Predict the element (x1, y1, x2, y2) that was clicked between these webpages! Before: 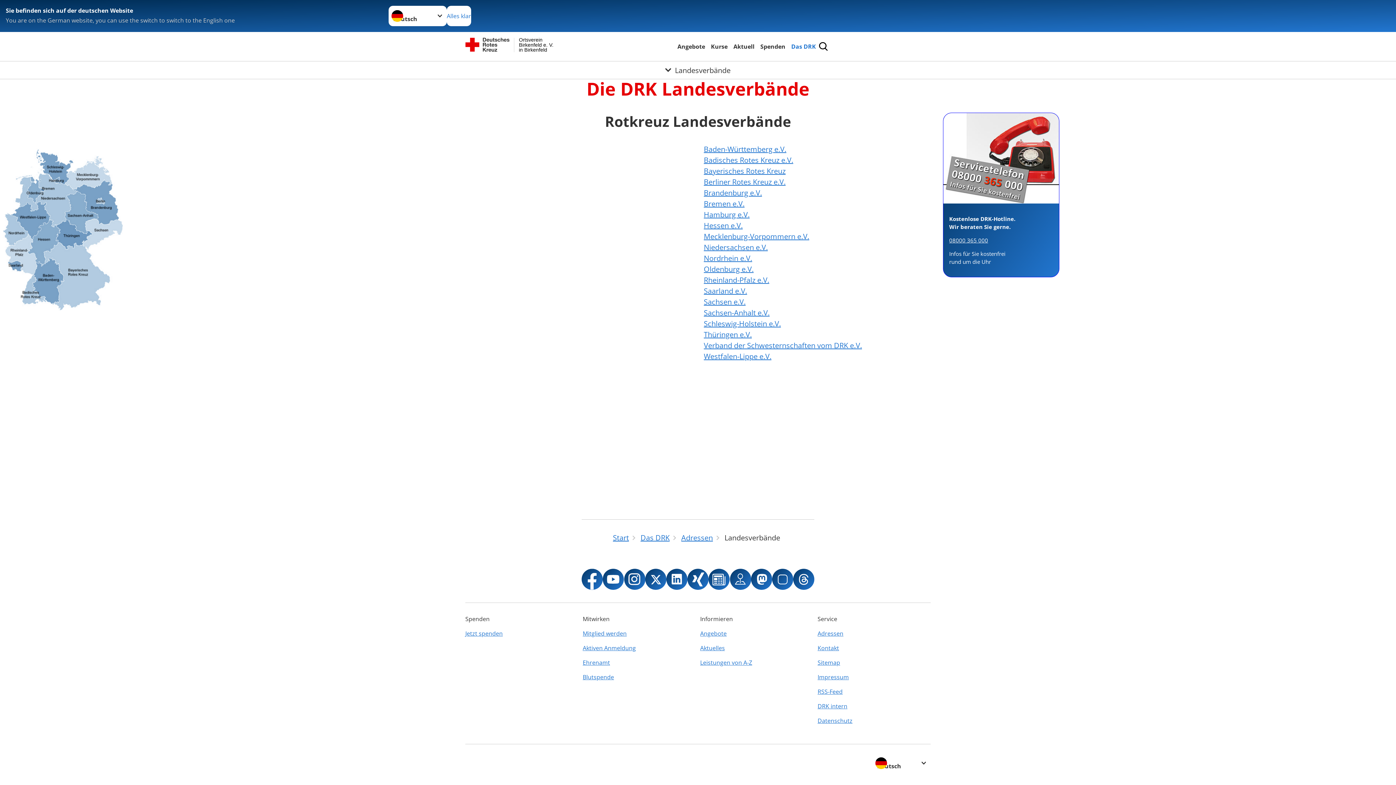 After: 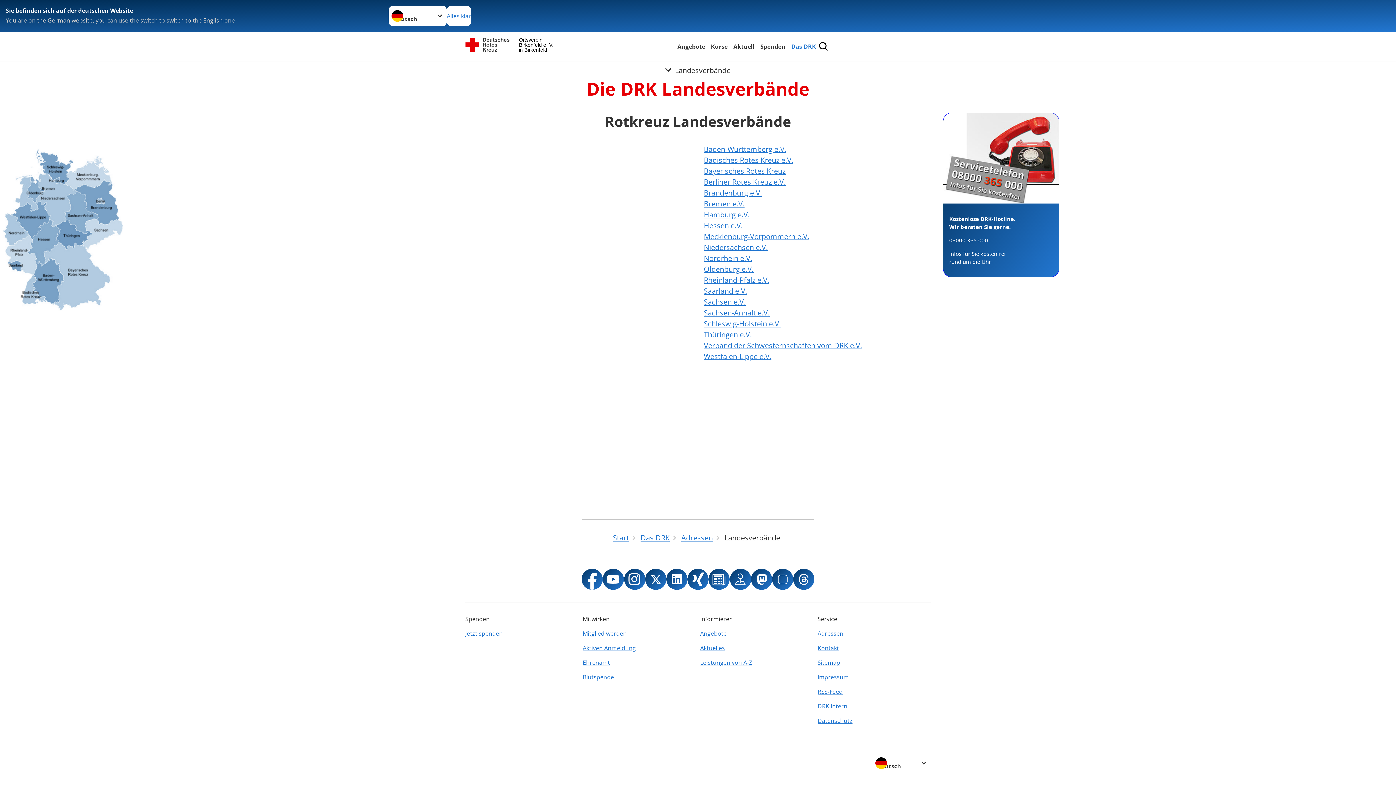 Action: bbox: (817, 713, 930, 728) label: Datenschutz